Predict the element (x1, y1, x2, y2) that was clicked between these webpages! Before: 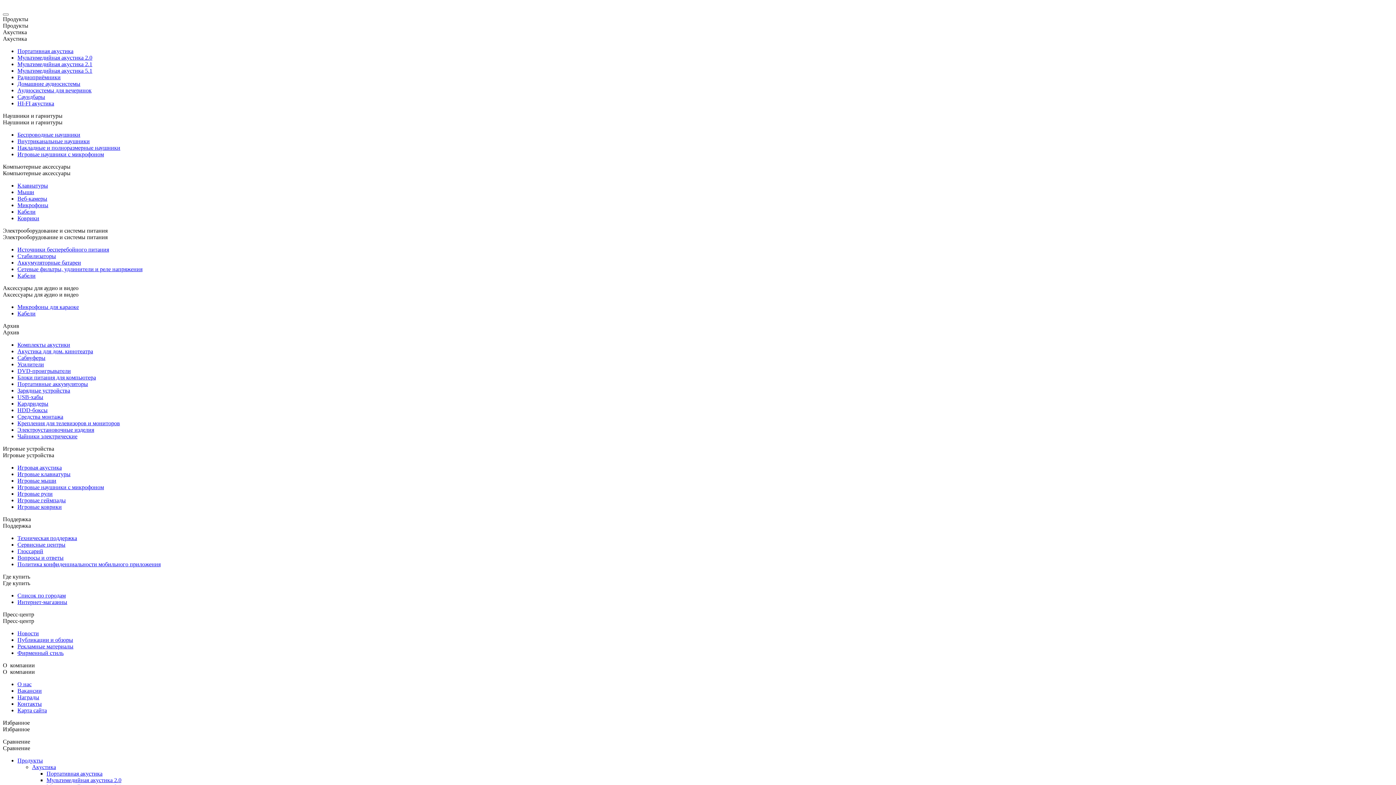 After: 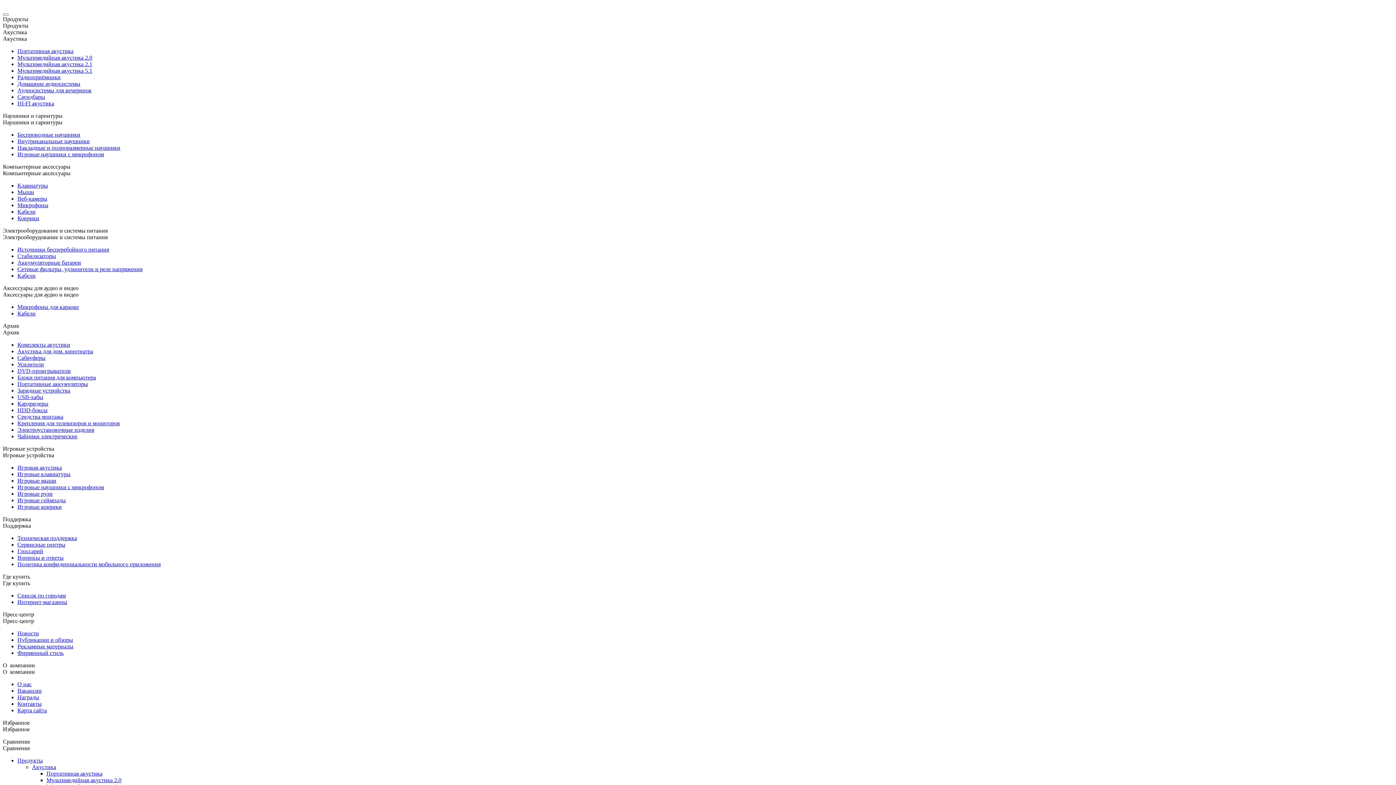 Action: label: Зарядные устройства bbox: (17, 387, 70, 393)